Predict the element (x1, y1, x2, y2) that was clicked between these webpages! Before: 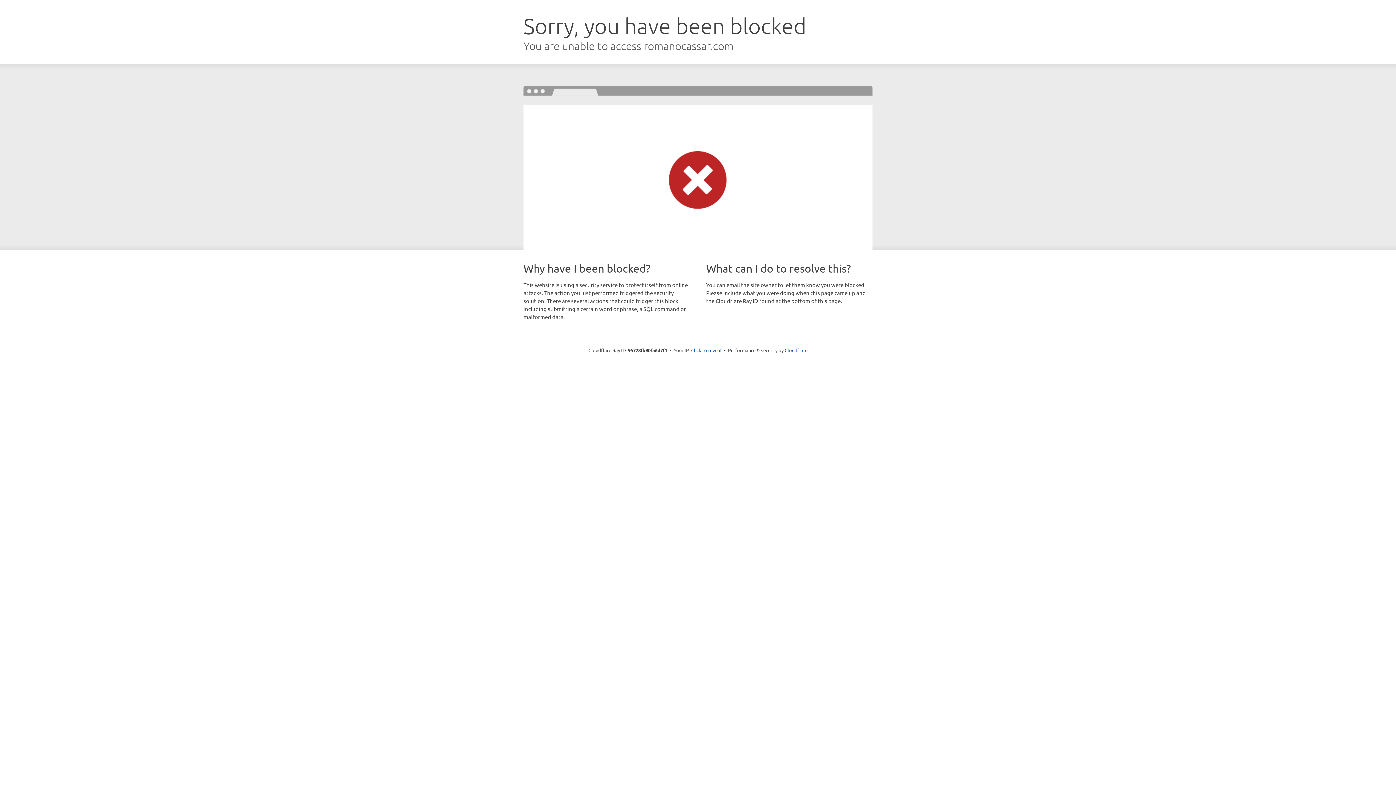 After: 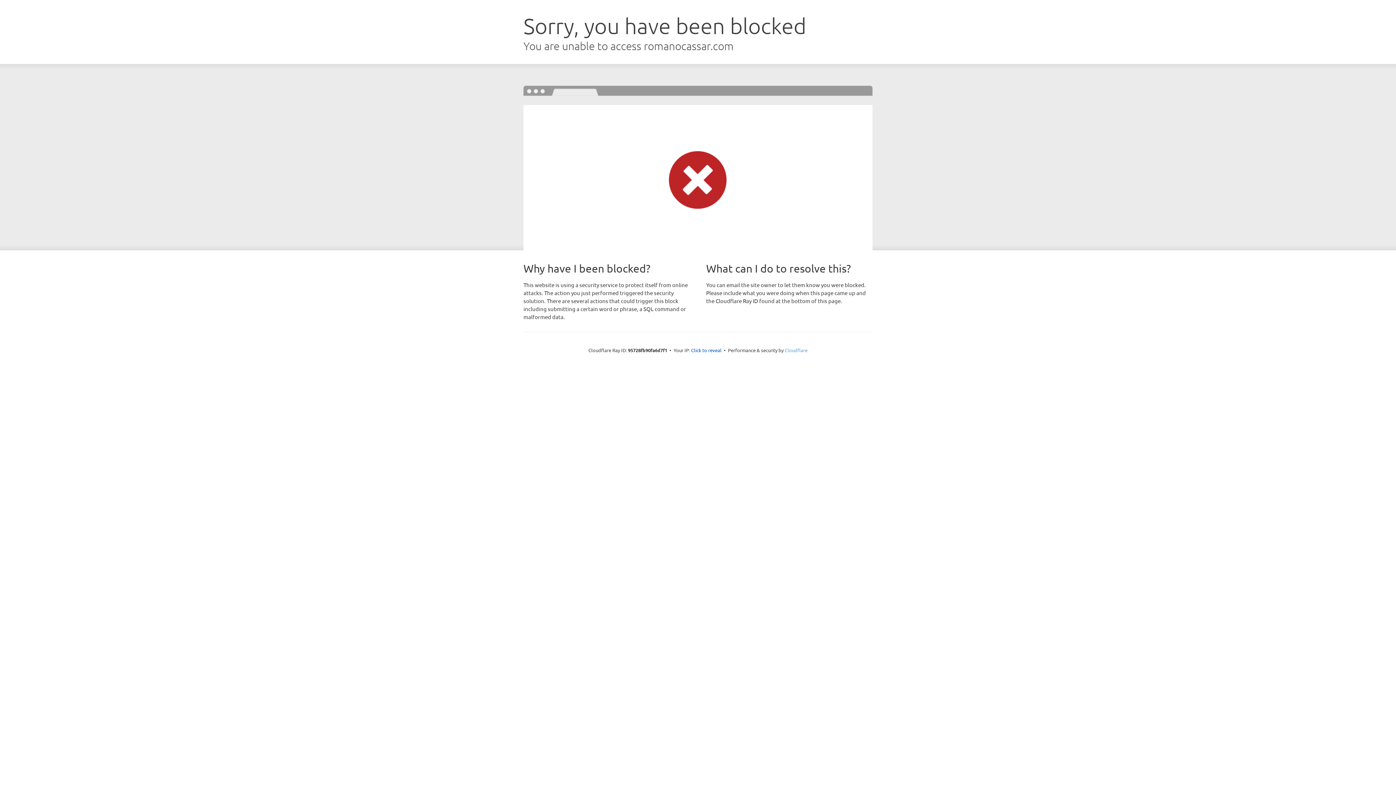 Action: bbox: (784, 347, 807, 353) label: Cloudflare